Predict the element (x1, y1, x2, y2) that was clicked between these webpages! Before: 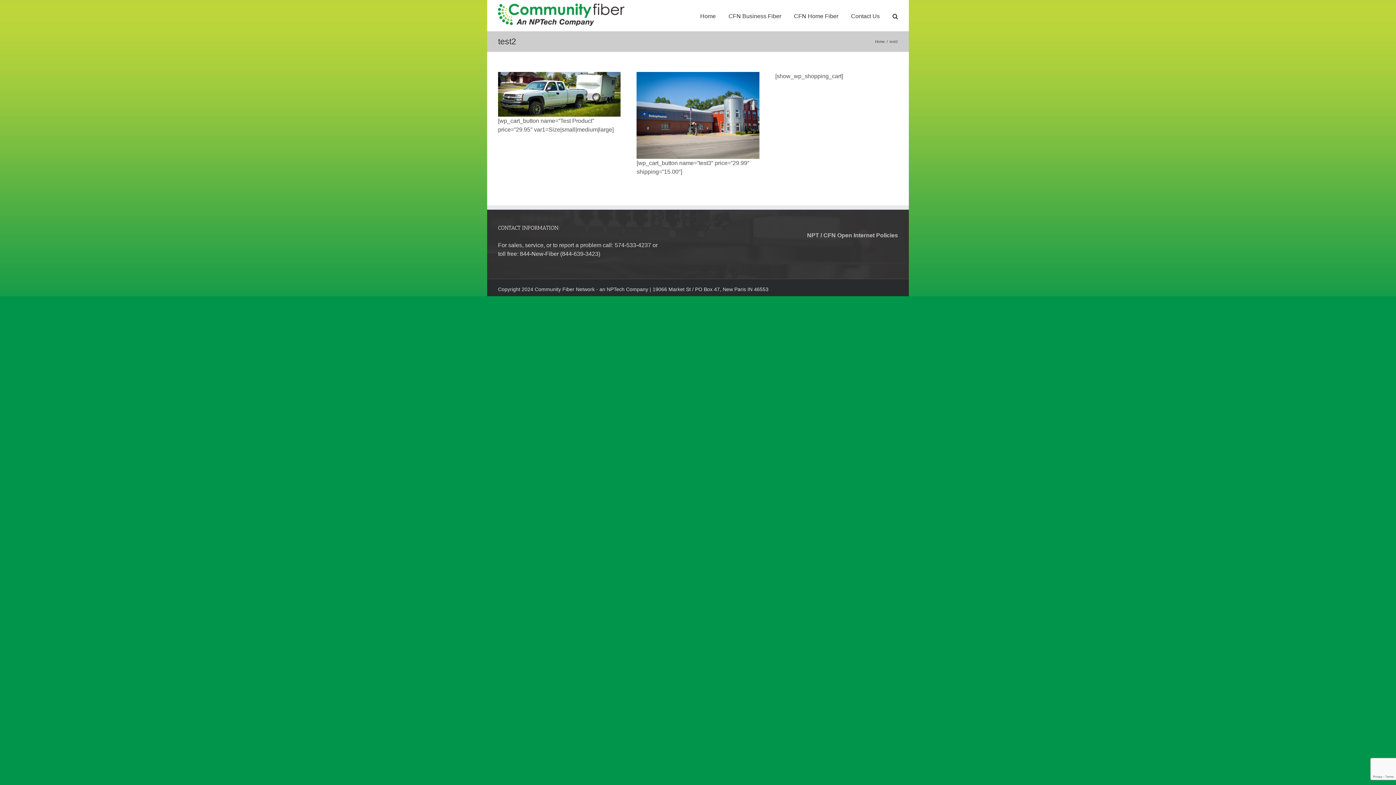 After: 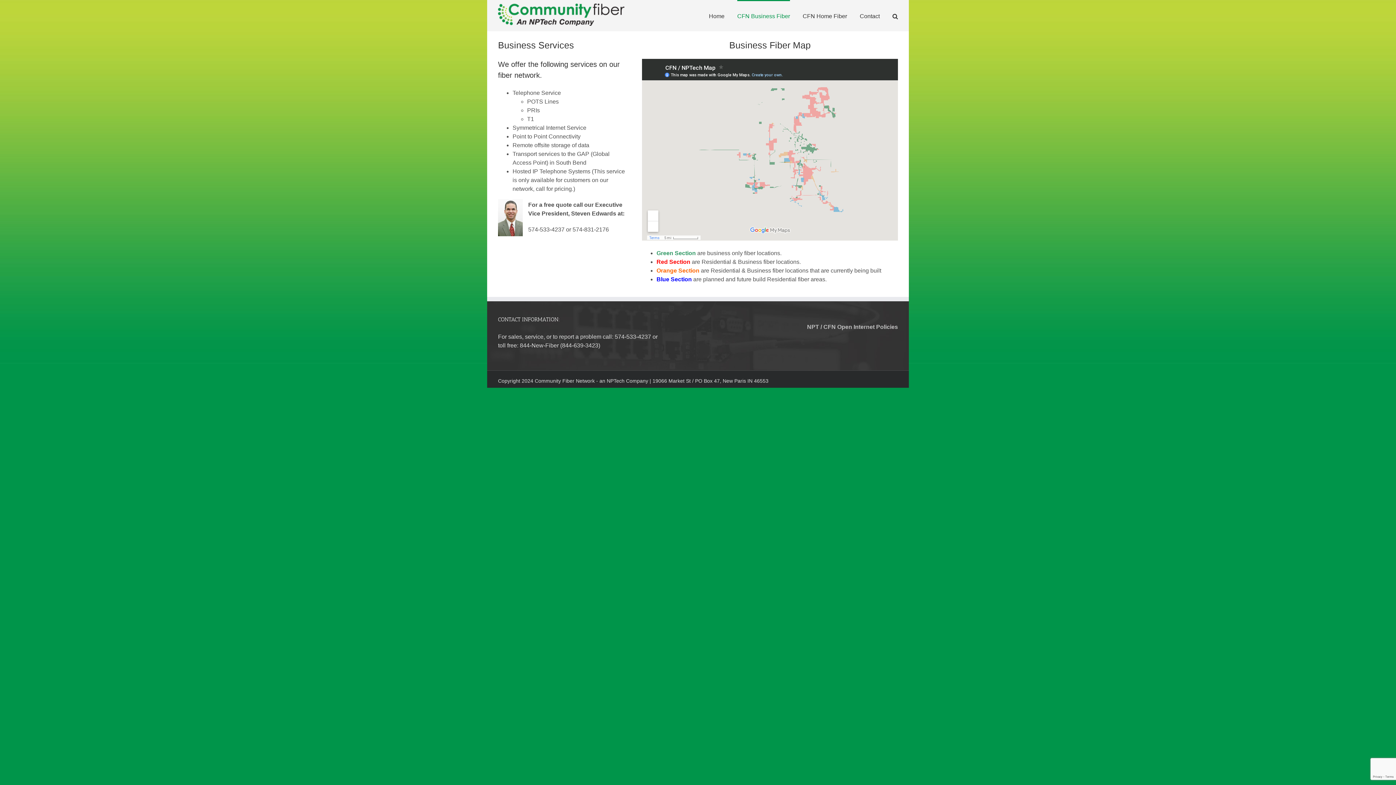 Action: bbox: (728, 0, 781, 31) label: CFN Business Fiber